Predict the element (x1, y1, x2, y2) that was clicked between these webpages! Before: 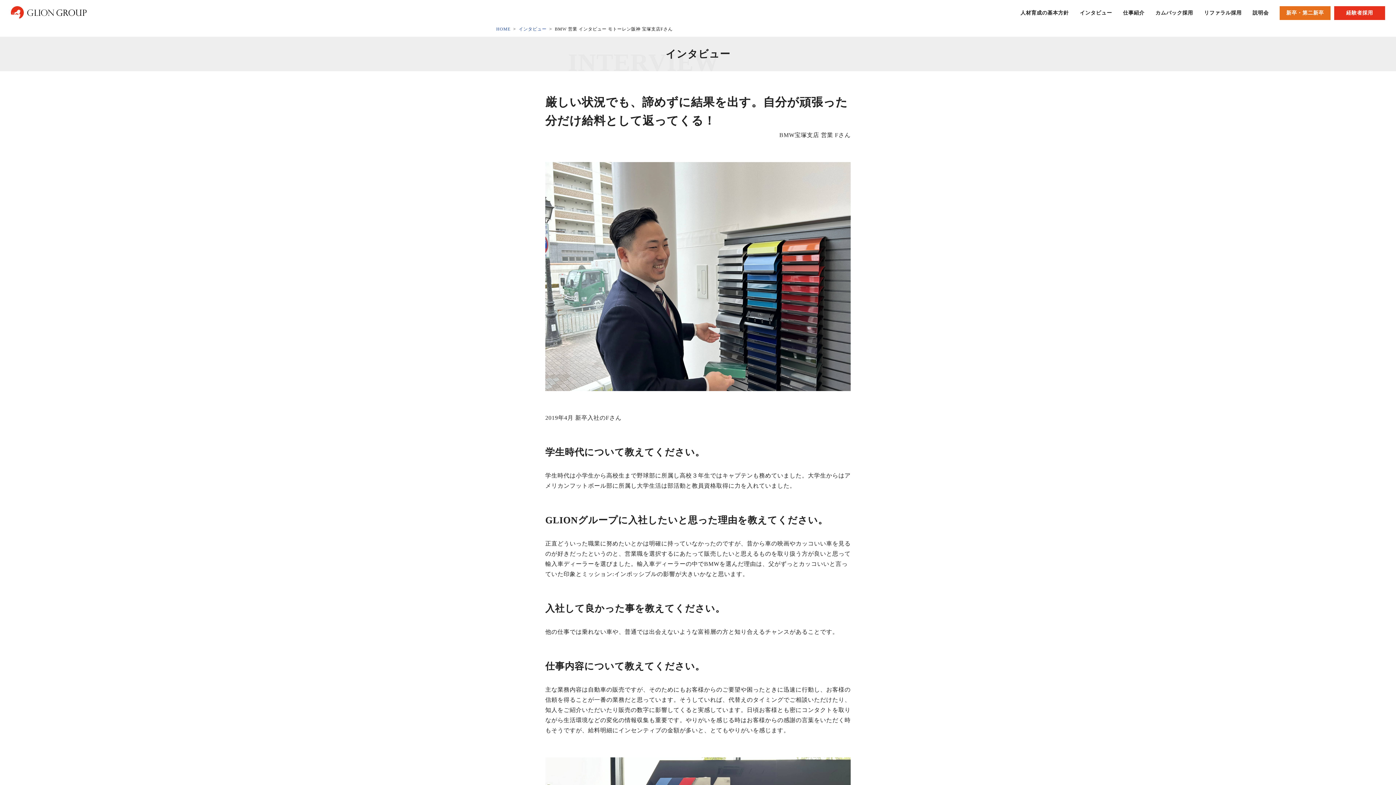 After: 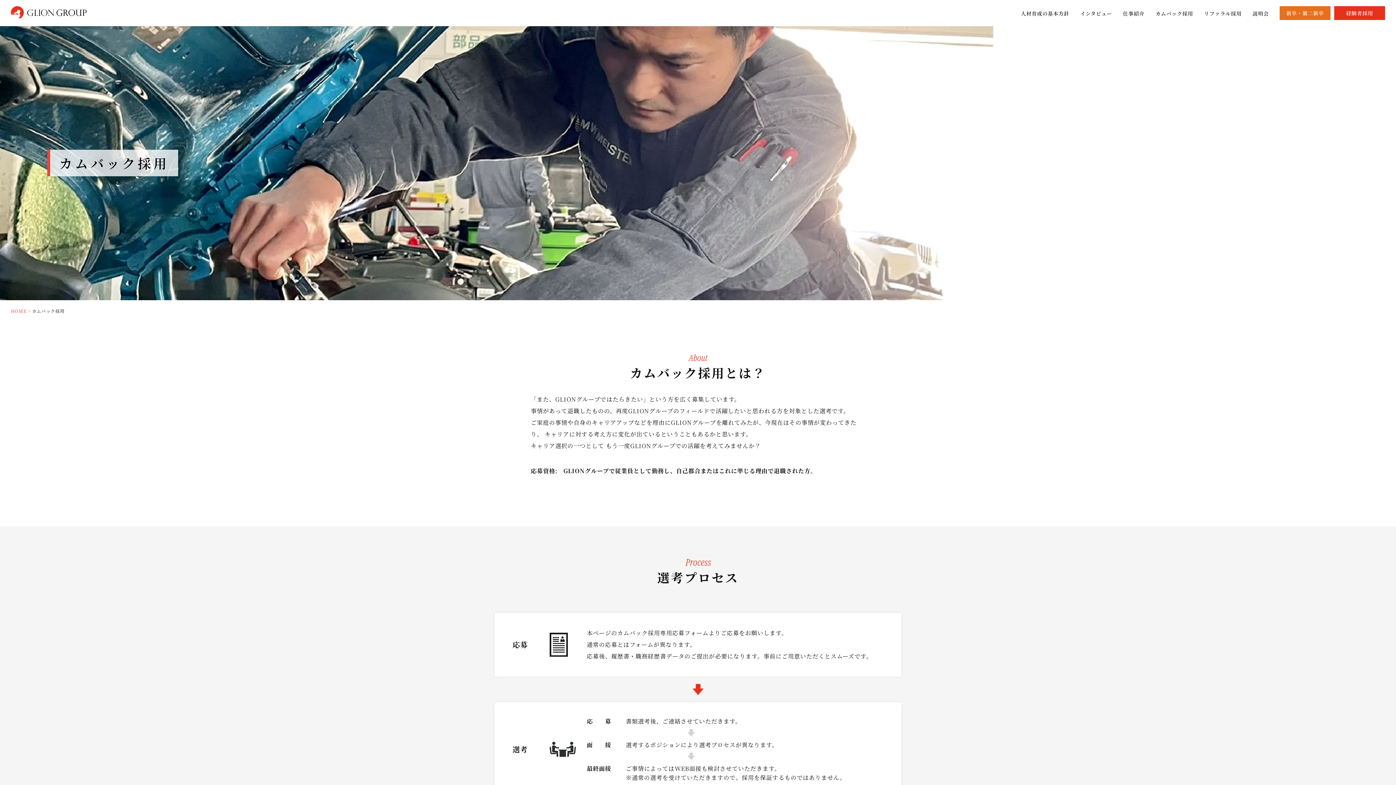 Action: bbox: (1155, 10, 1193, 15) label: カムバック採用